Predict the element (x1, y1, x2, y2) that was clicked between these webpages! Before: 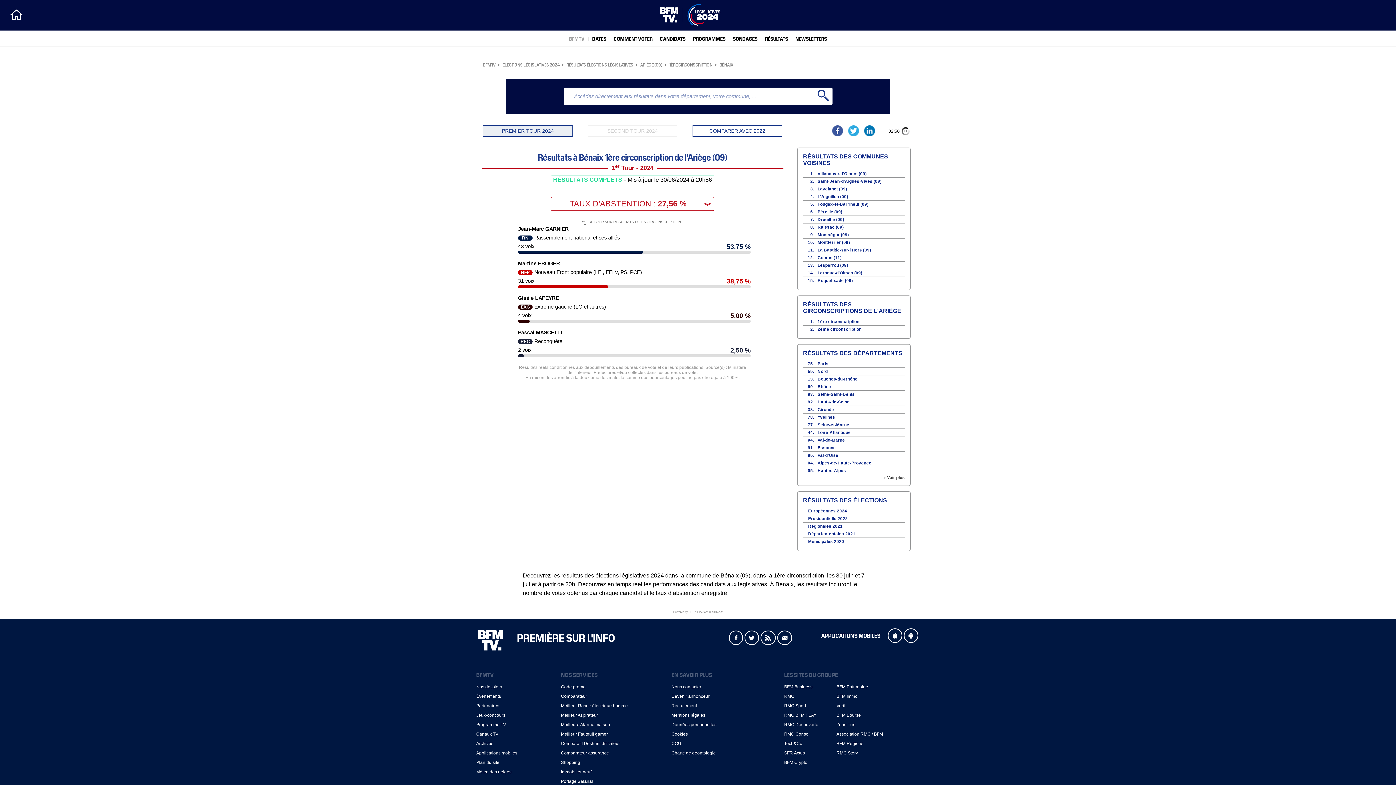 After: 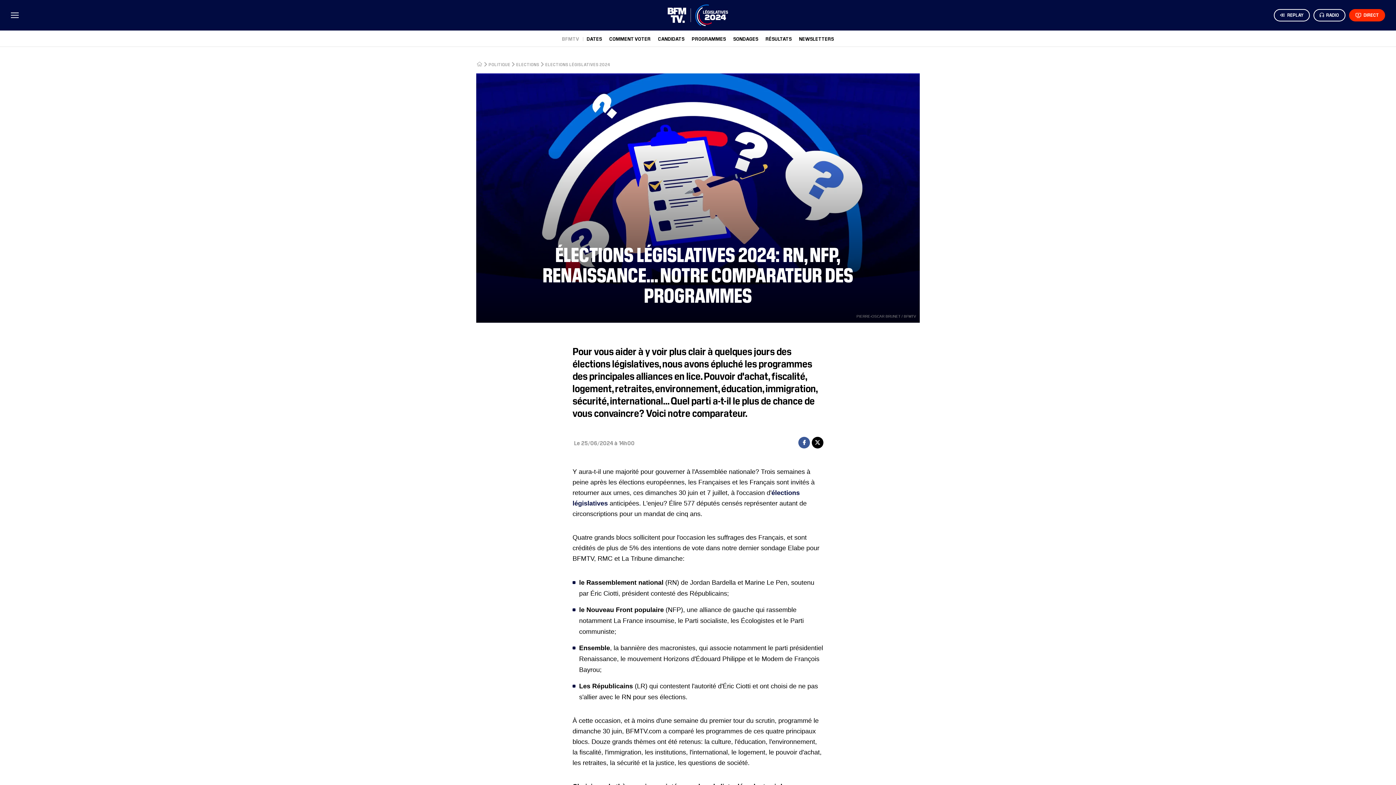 Action: label: PROGRAMMES bbox: (693, 35, 725, 41)